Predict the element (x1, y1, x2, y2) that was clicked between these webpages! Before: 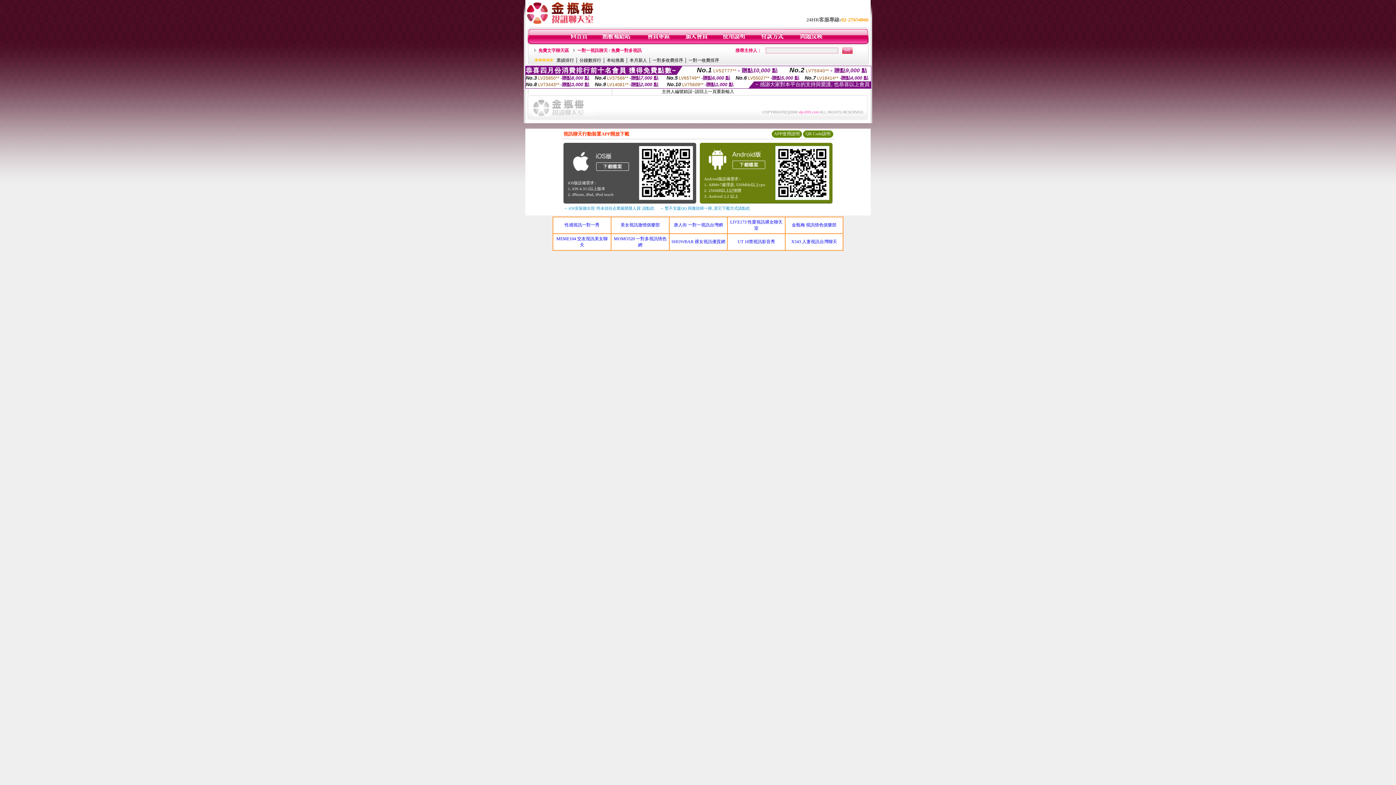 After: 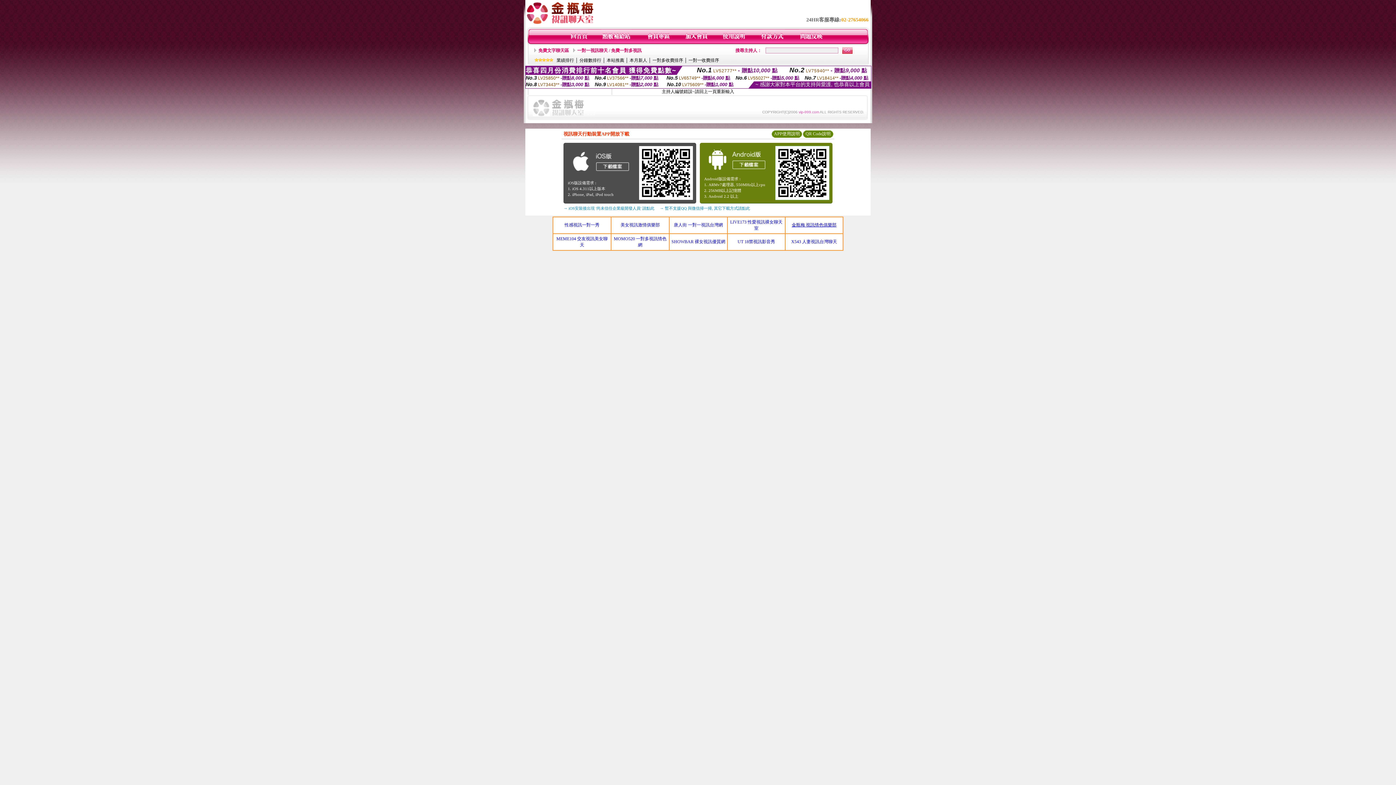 Action: label: 金瓶梅 視訊情色俱樂部 bbox: (792, 222, 836, 227)